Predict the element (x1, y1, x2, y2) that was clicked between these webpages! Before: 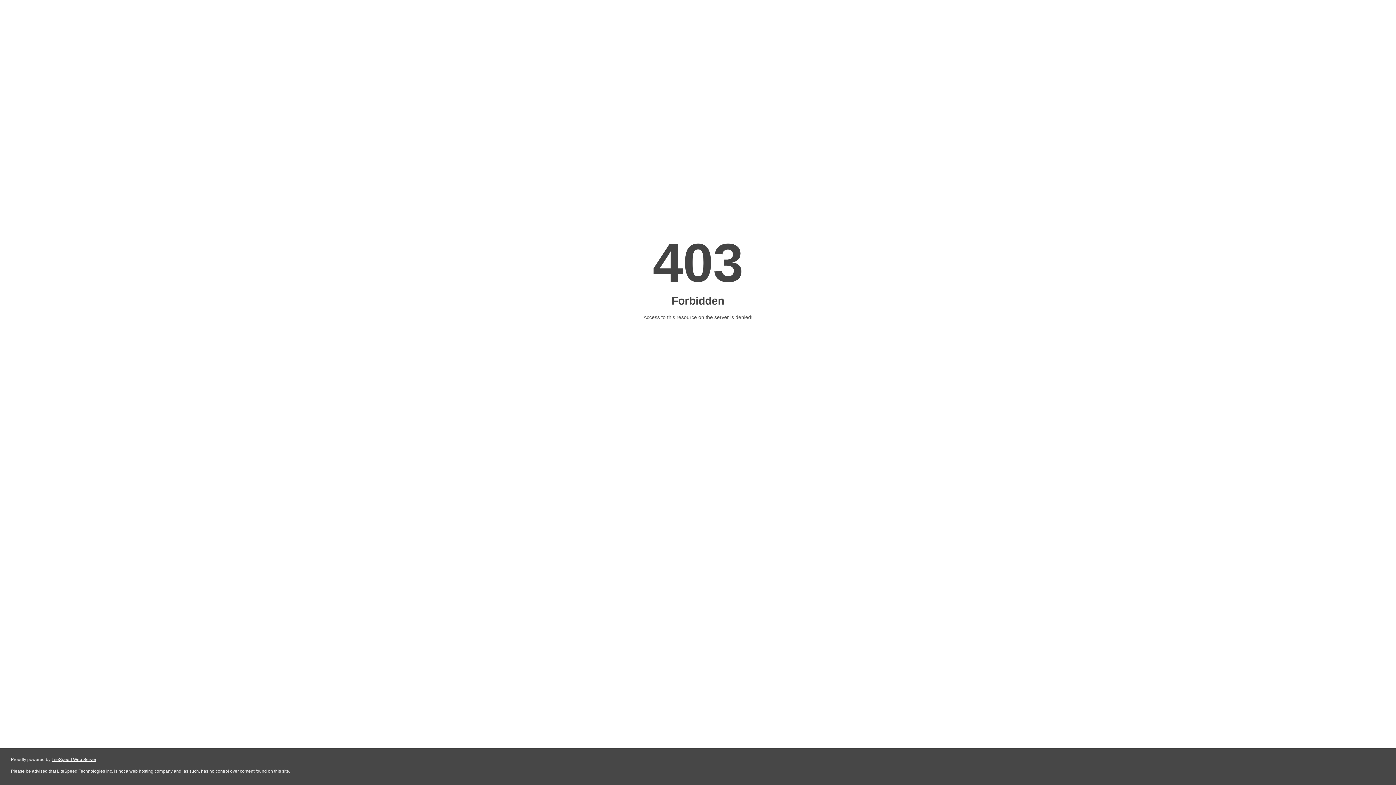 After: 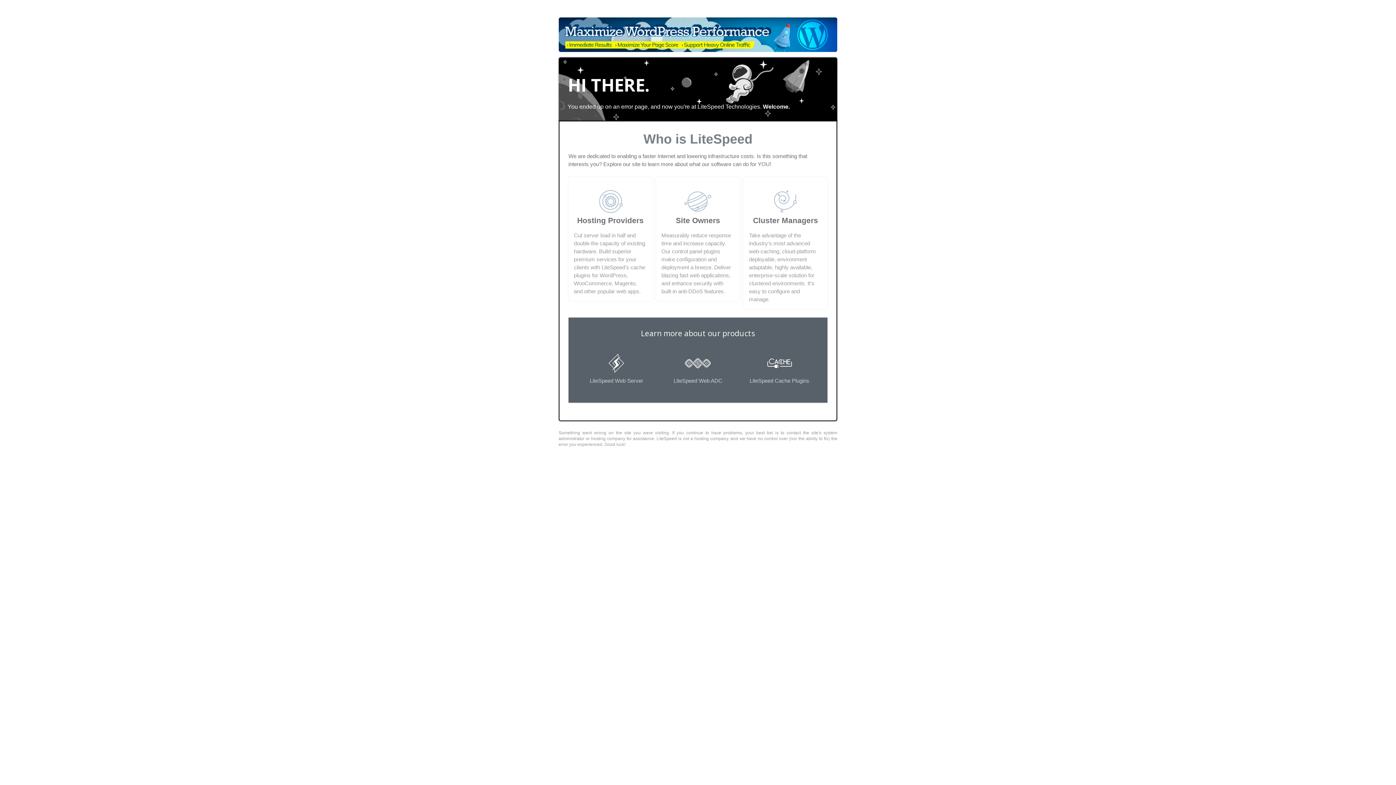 Action: bbox: (51, 757, 96, 762) label: LiteSpeed Web Server